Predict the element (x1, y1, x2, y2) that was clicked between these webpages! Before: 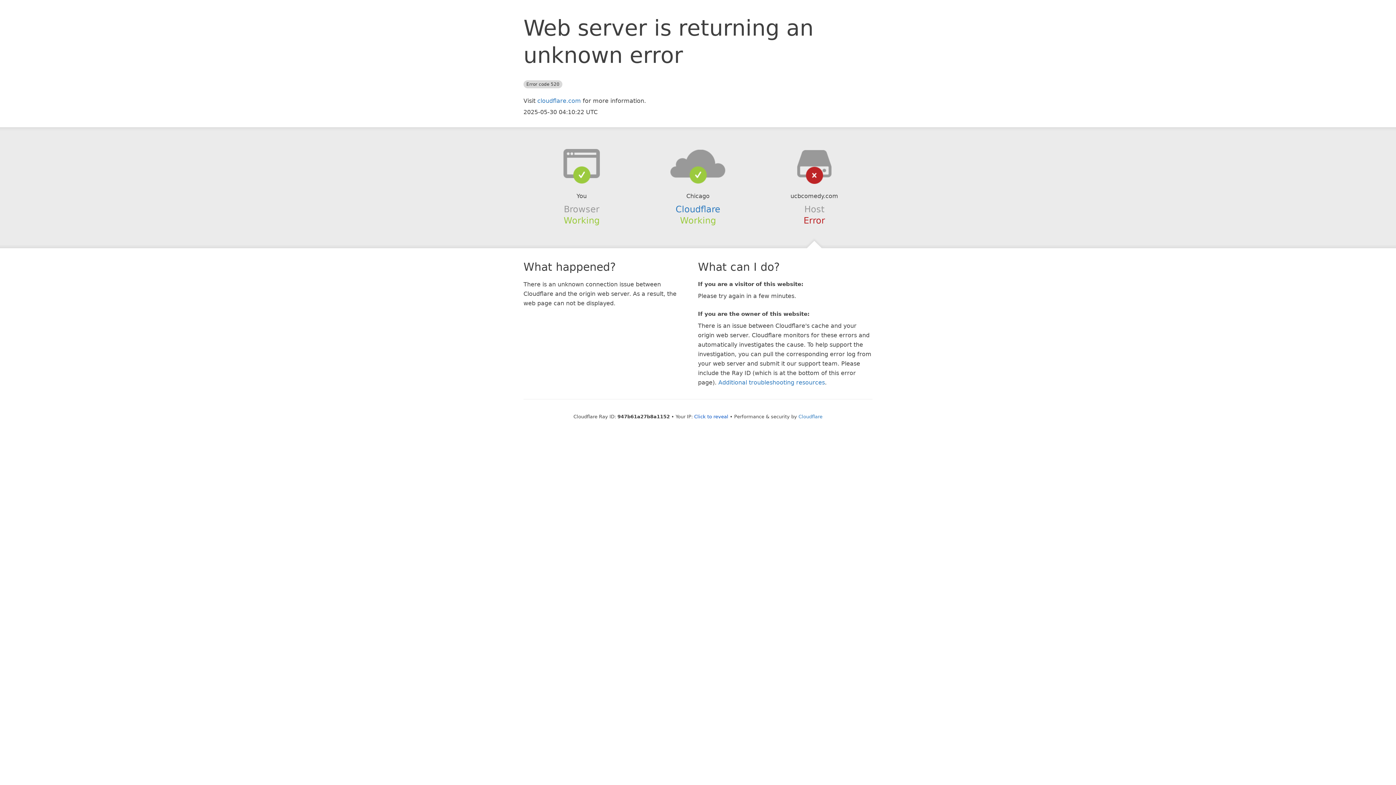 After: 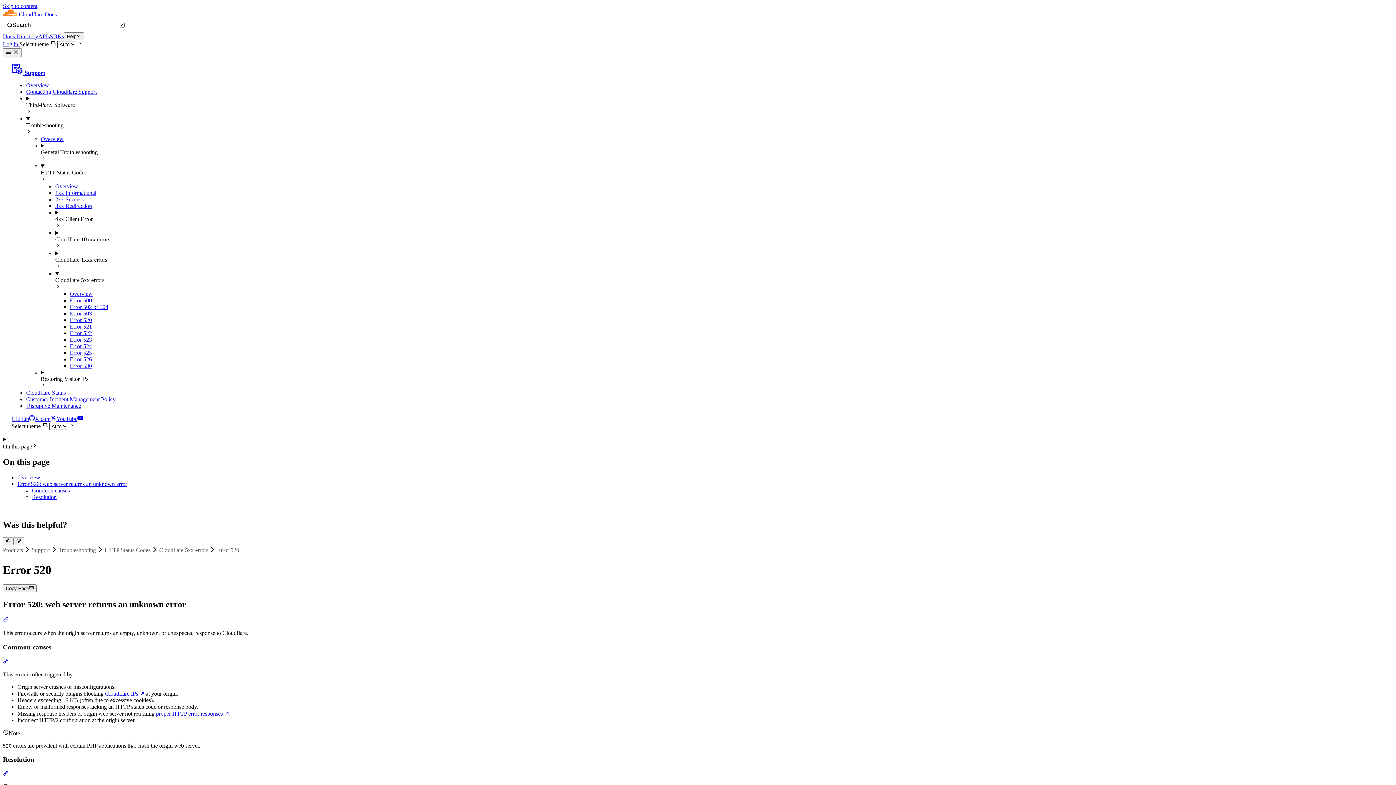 Action: label: Additional troubleshooting resources bbox: (718, 379, 825, 386)